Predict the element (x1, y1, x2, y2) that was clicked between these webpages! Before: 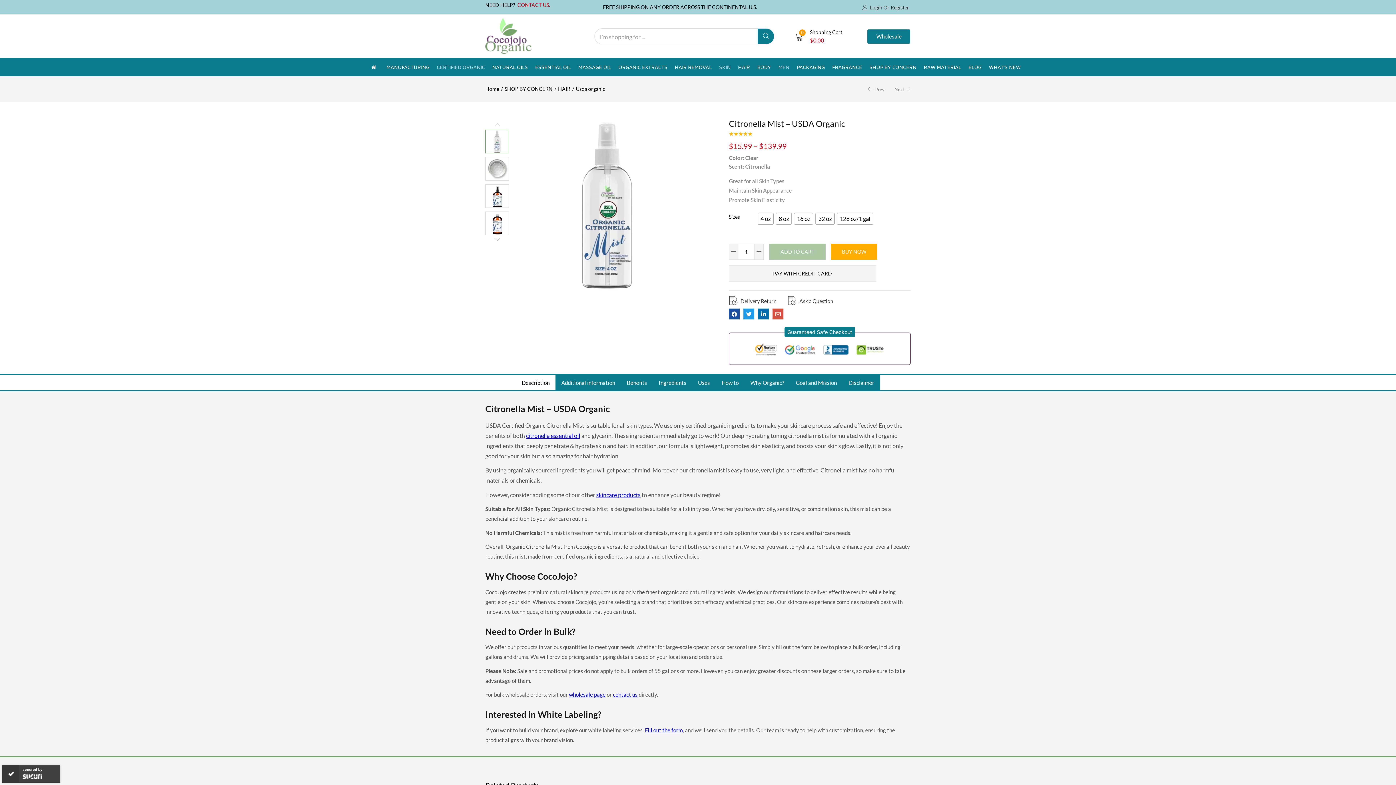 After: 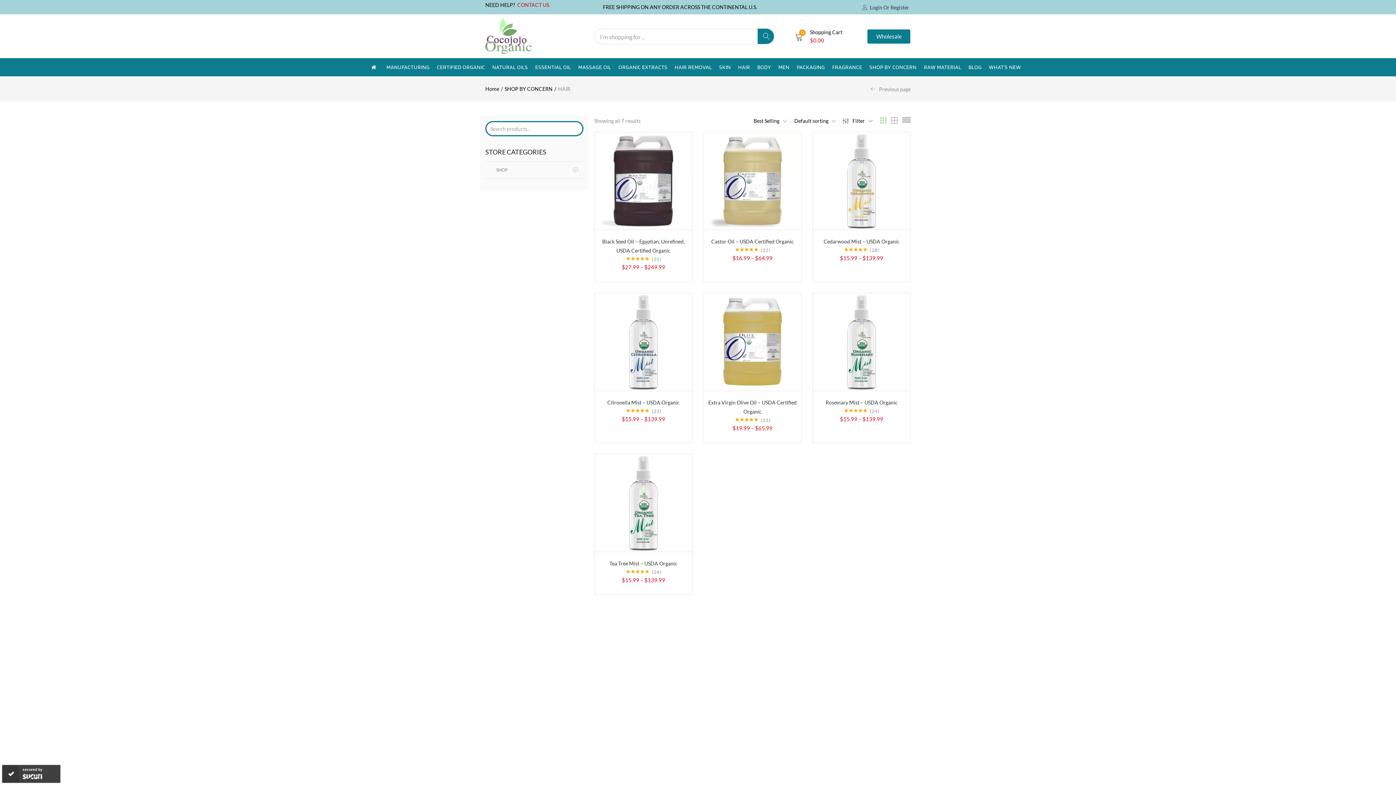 Action: bbox: (558, 85, 570, 92) label: HAIR